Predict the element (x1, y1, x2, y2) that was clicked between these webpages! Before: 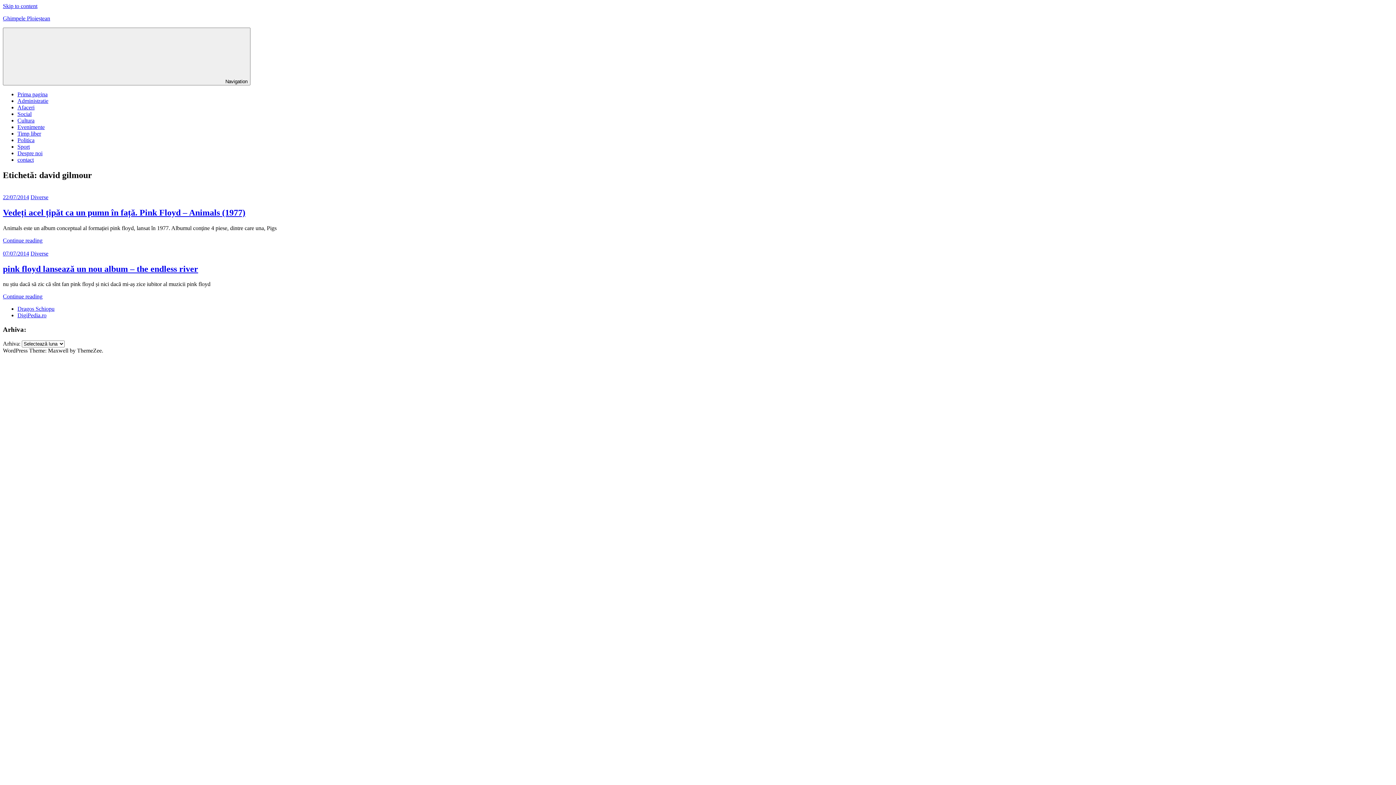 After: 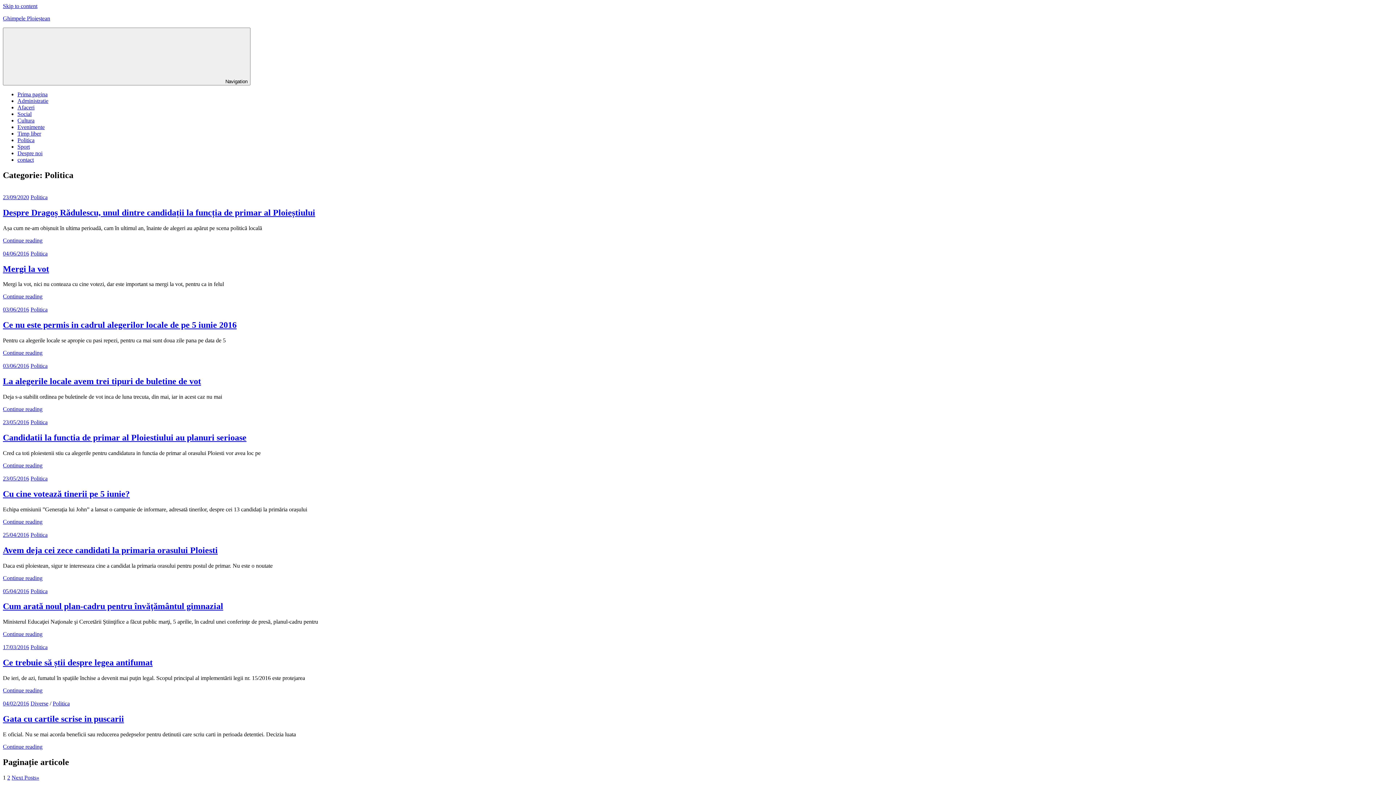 Action: bbox: (17, 137, 34, 143) label: Politica